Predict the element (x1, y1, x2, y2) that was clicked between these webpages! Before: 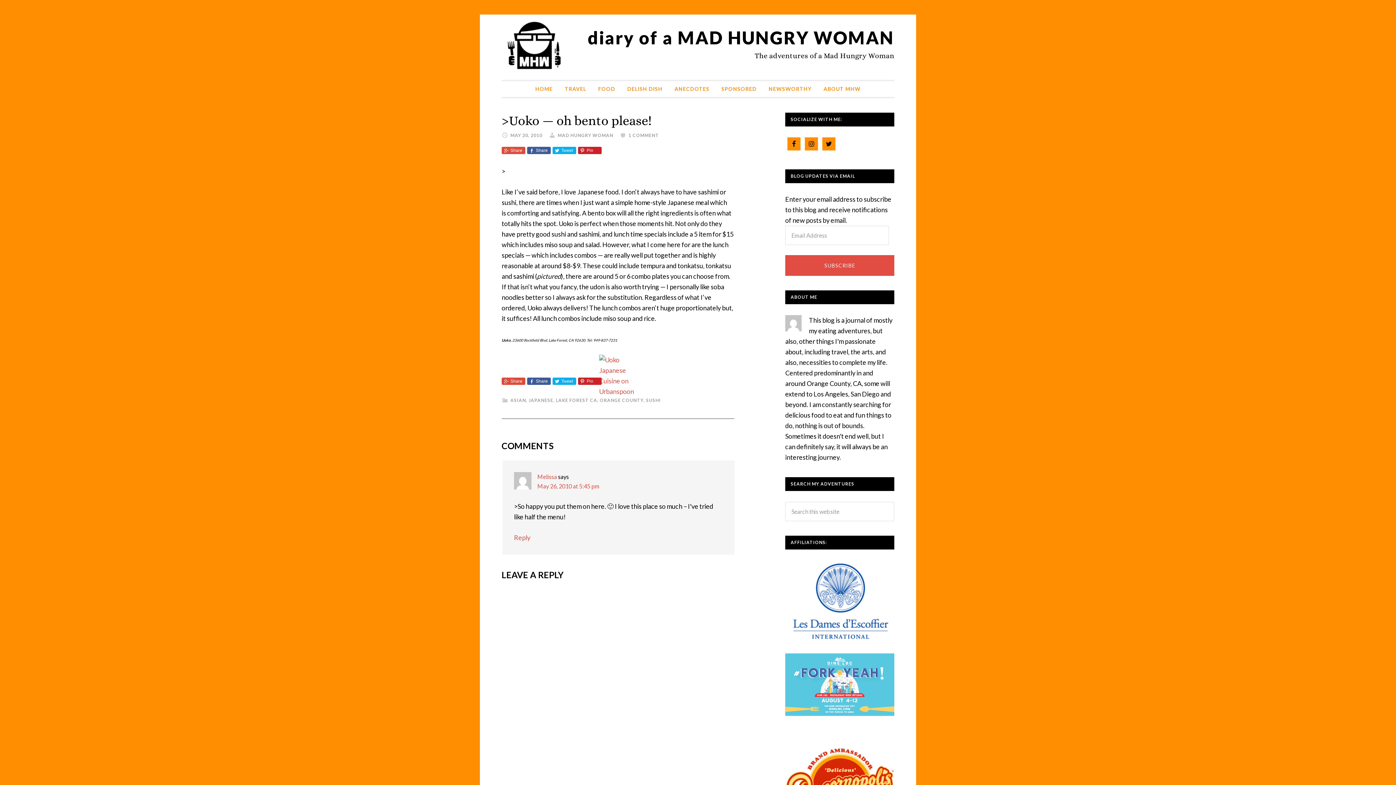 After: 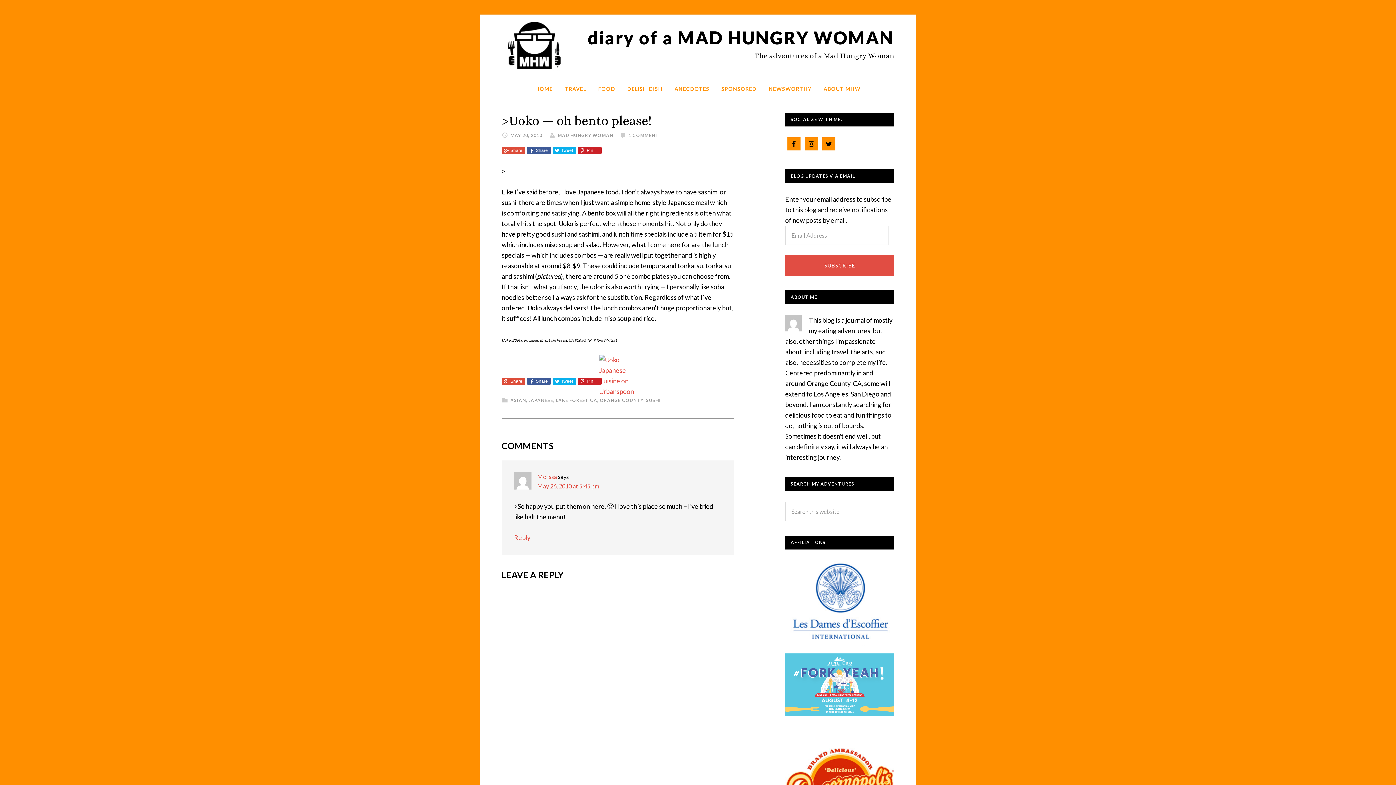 Action: label: Share bbox: (527, 146, 550, 154)